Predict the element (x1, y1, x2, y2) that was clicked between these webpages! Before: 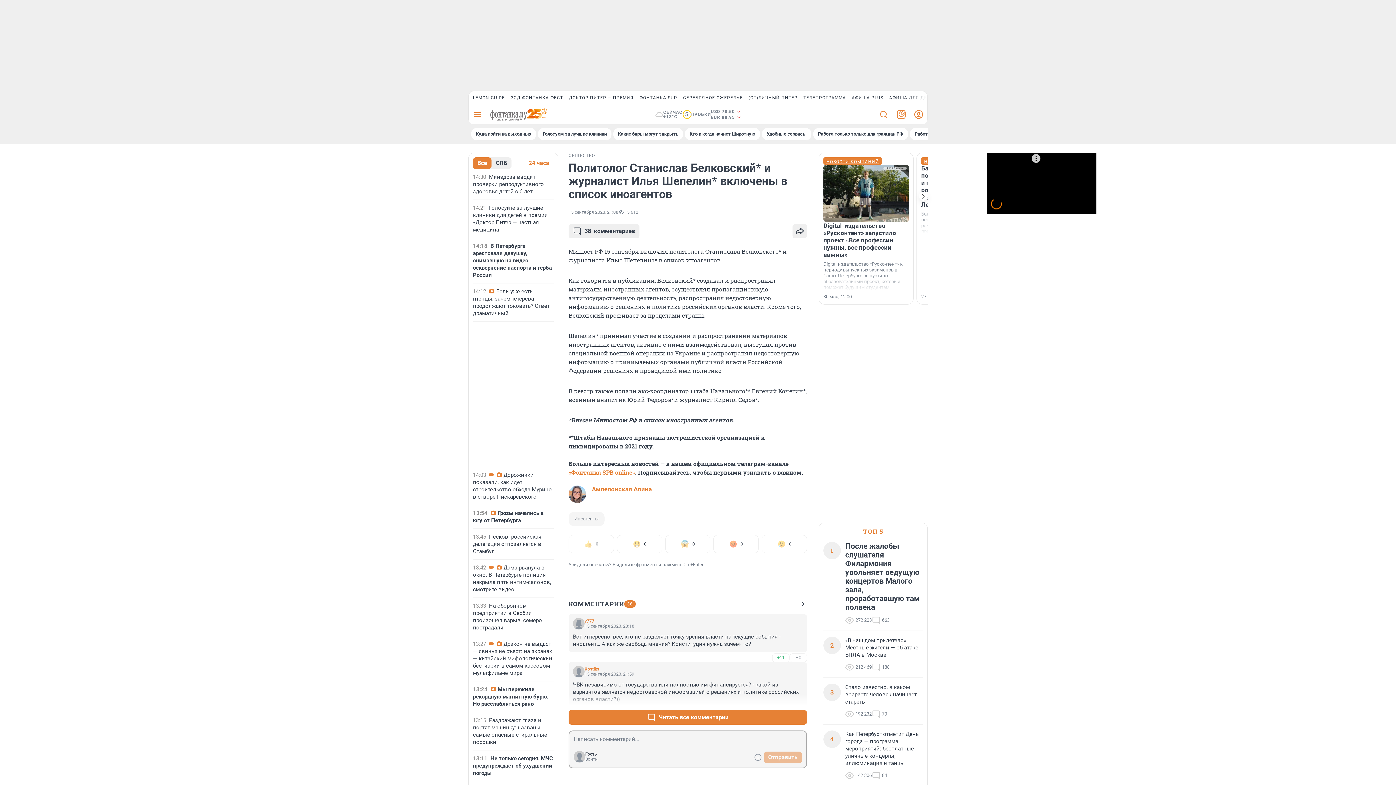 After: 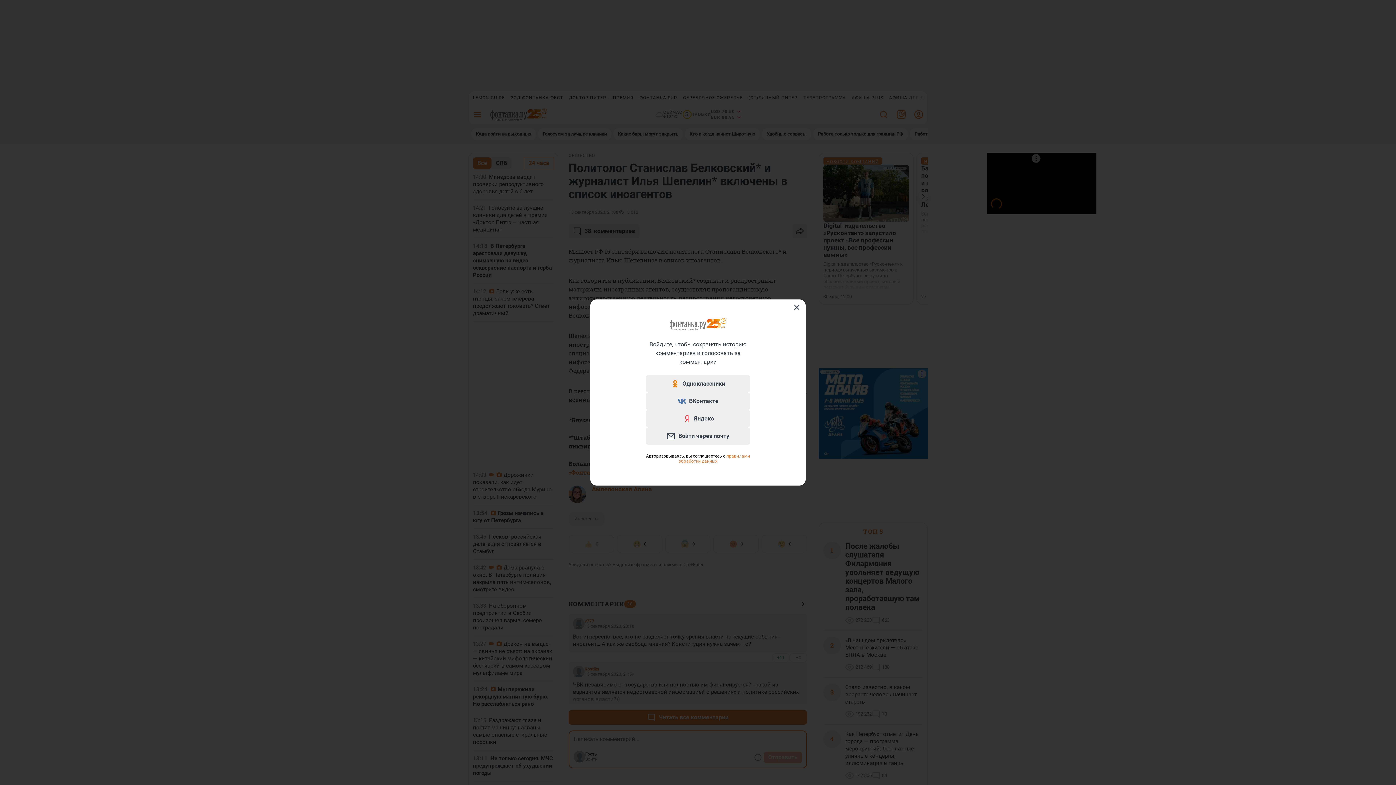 Action: bbox: (585, 752, 597, 757) label: Гость